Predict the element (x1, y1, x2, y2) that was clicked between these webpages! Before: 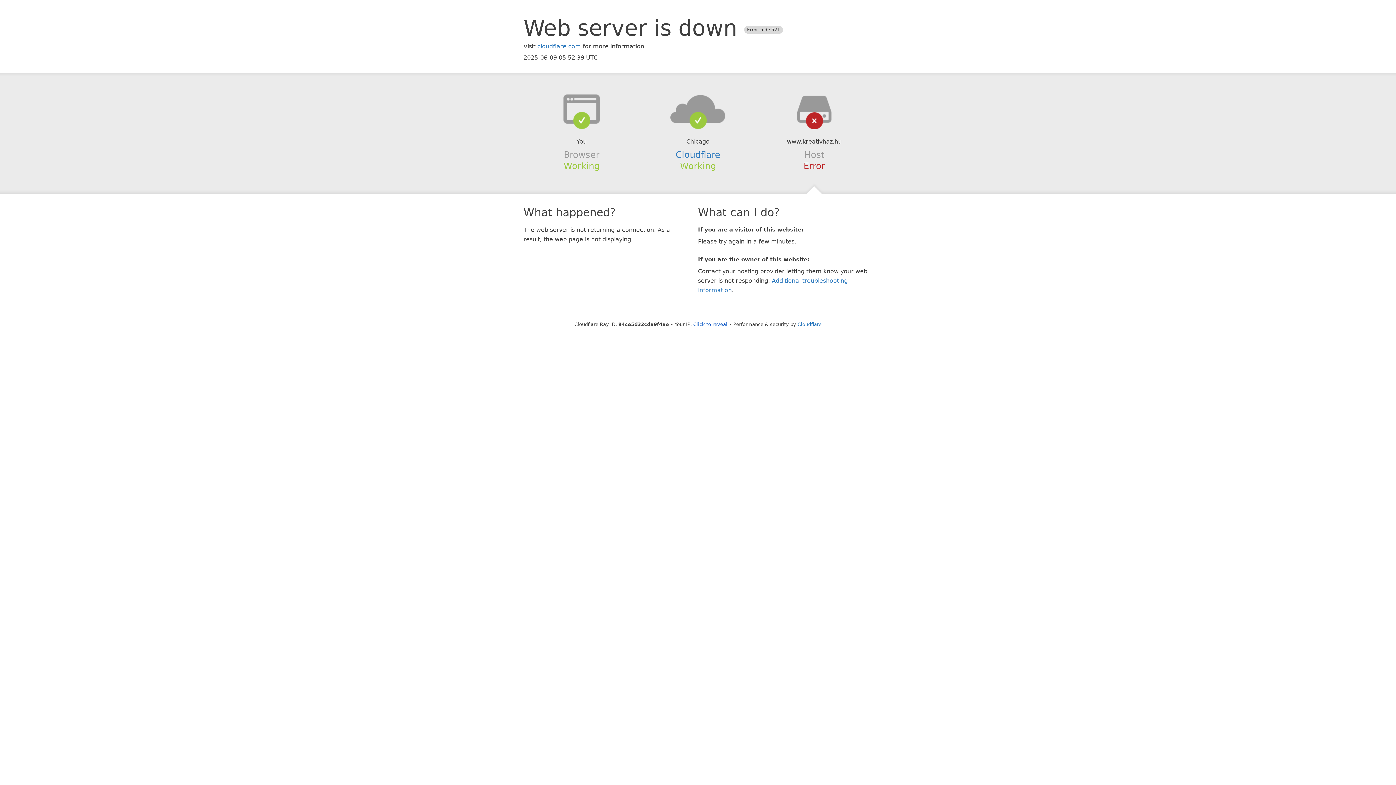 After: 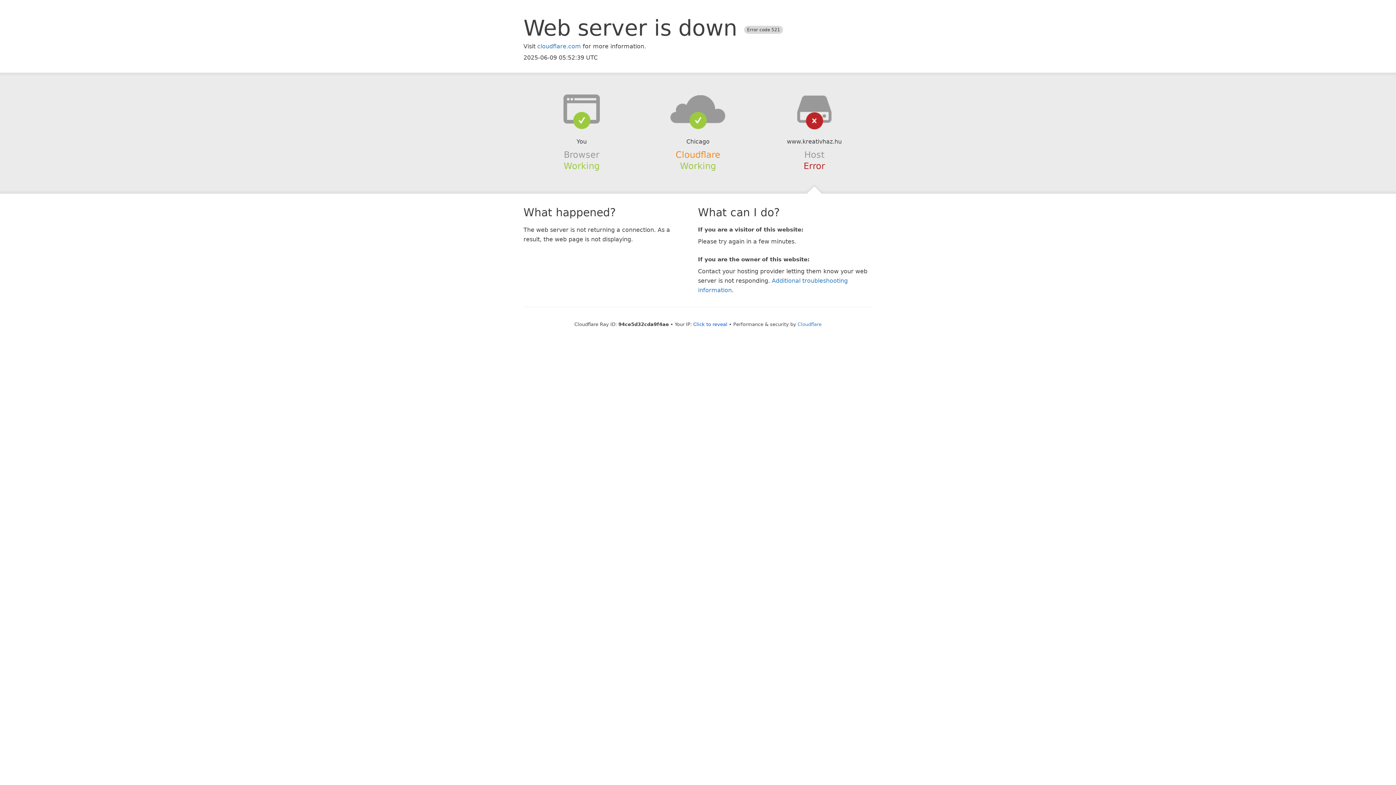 Action: label: Cloudflare bbox: (675, 149, 720, 159)